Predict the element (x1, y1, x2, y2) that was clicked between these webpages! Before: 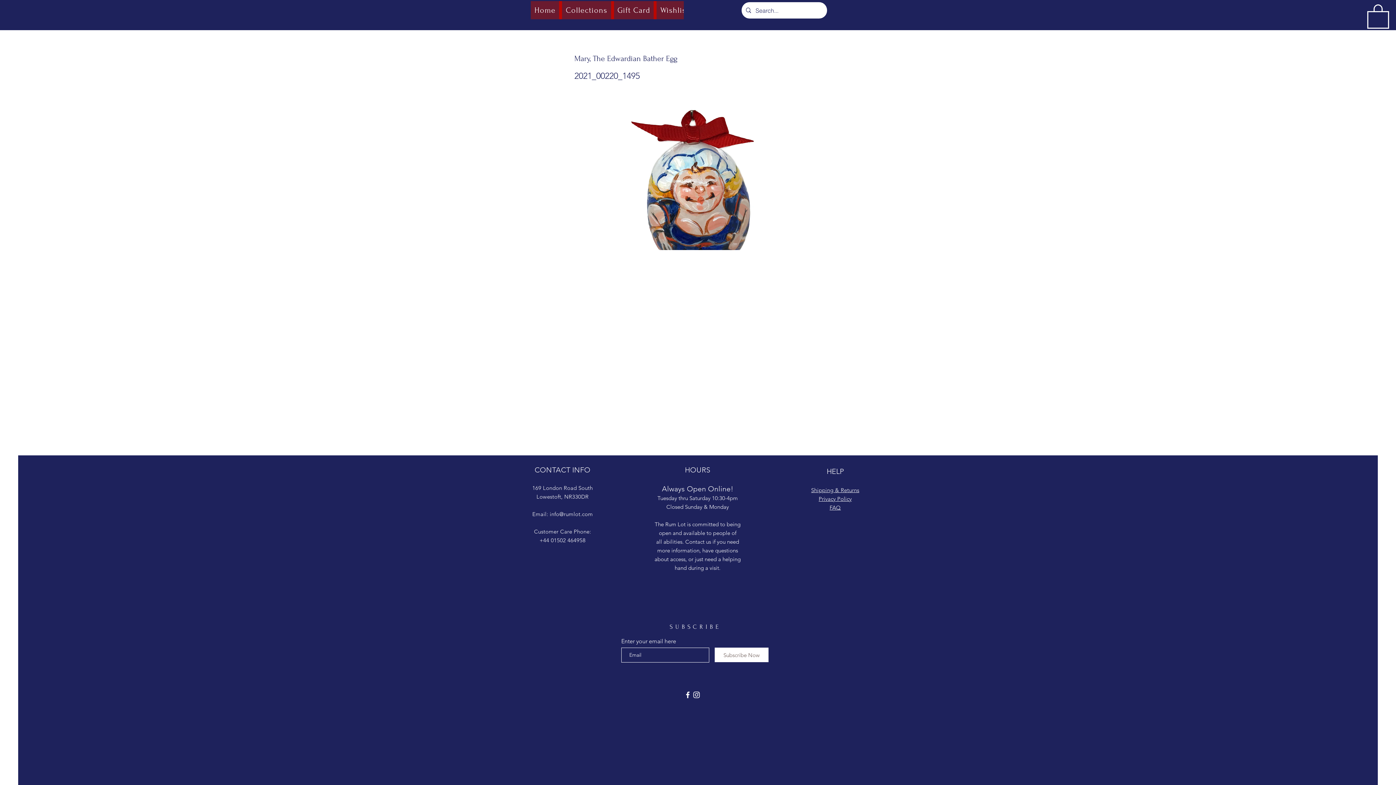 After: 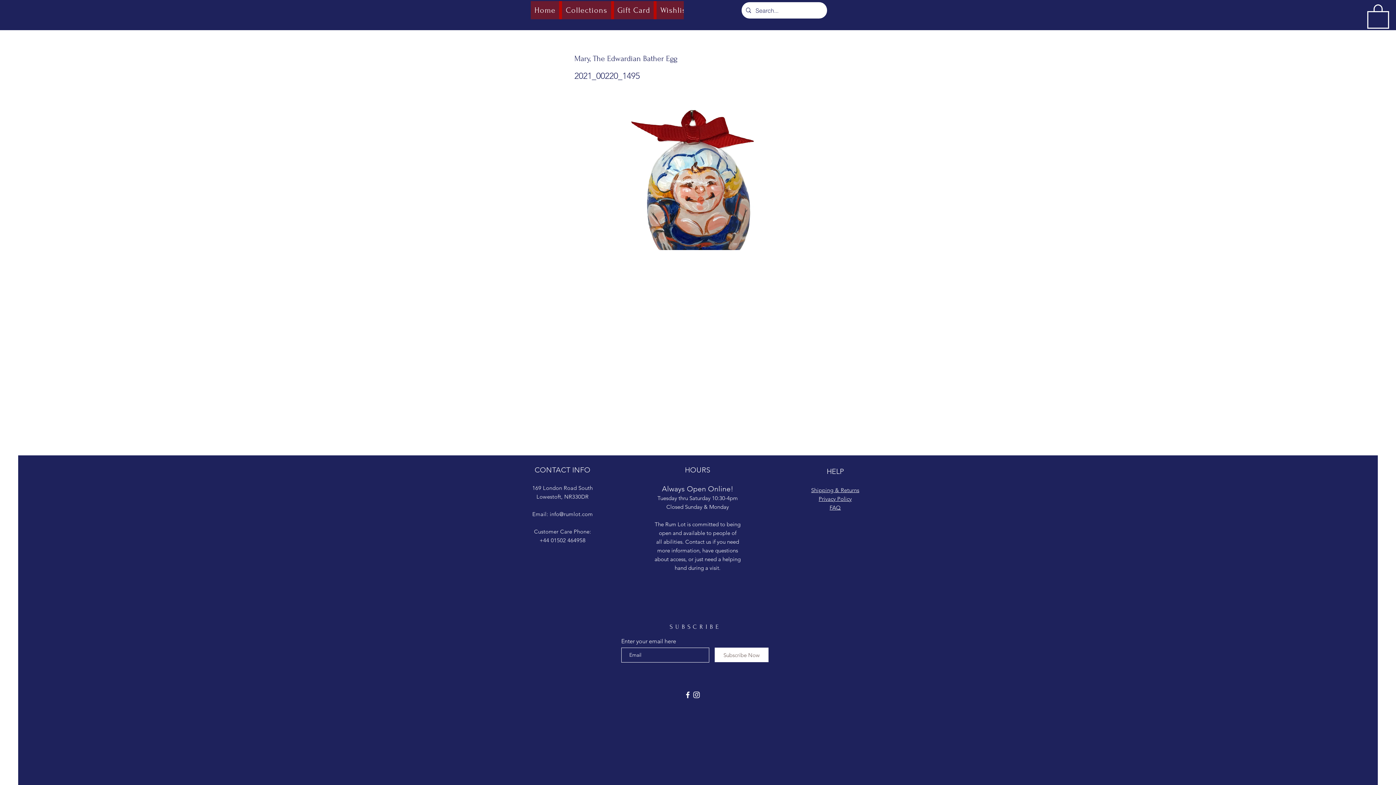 Action: bbox: (1367, 2, 1389, 28)